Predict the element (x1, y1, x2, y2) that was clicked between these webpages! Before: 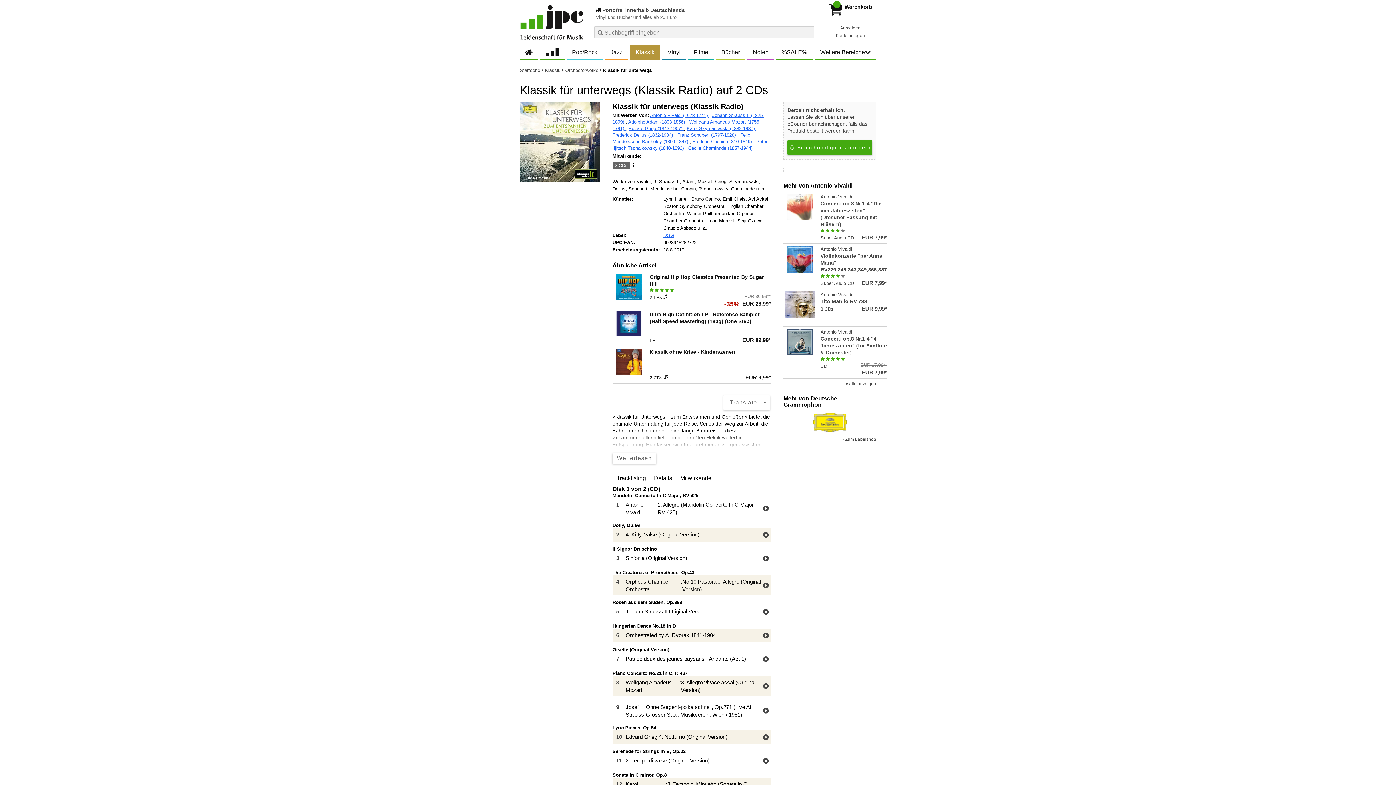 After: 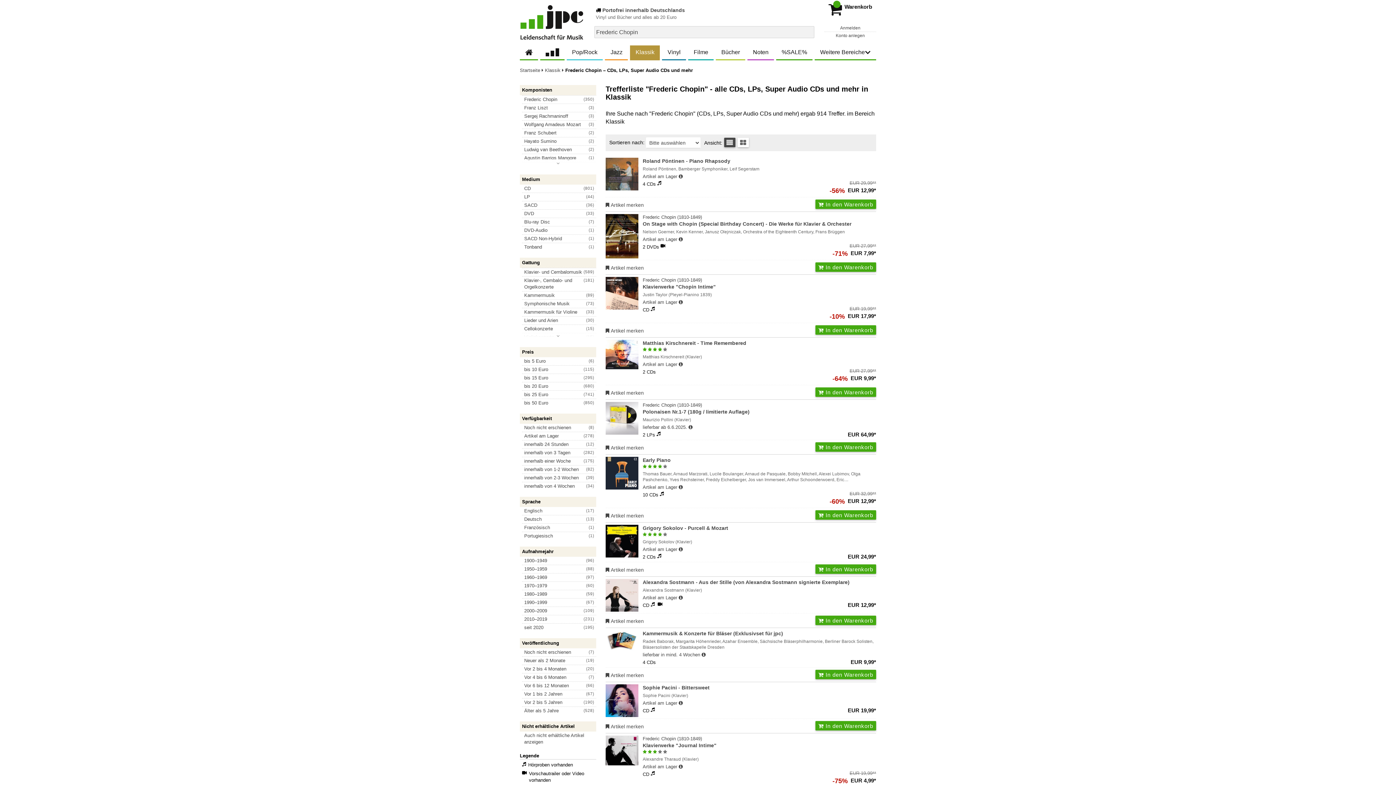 Action: label: Frederic Chopin (1810-1849)  bbox: (692, 138, 753, 144)